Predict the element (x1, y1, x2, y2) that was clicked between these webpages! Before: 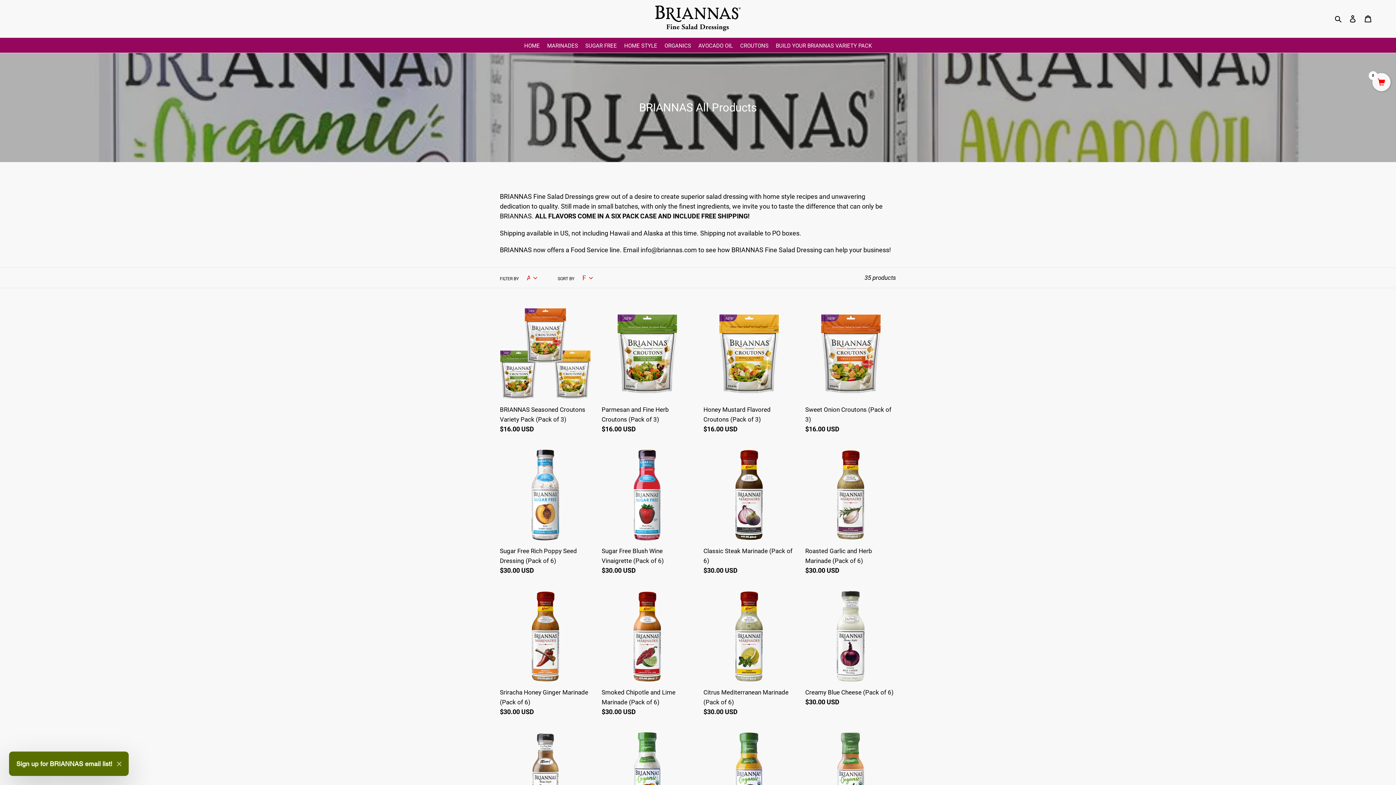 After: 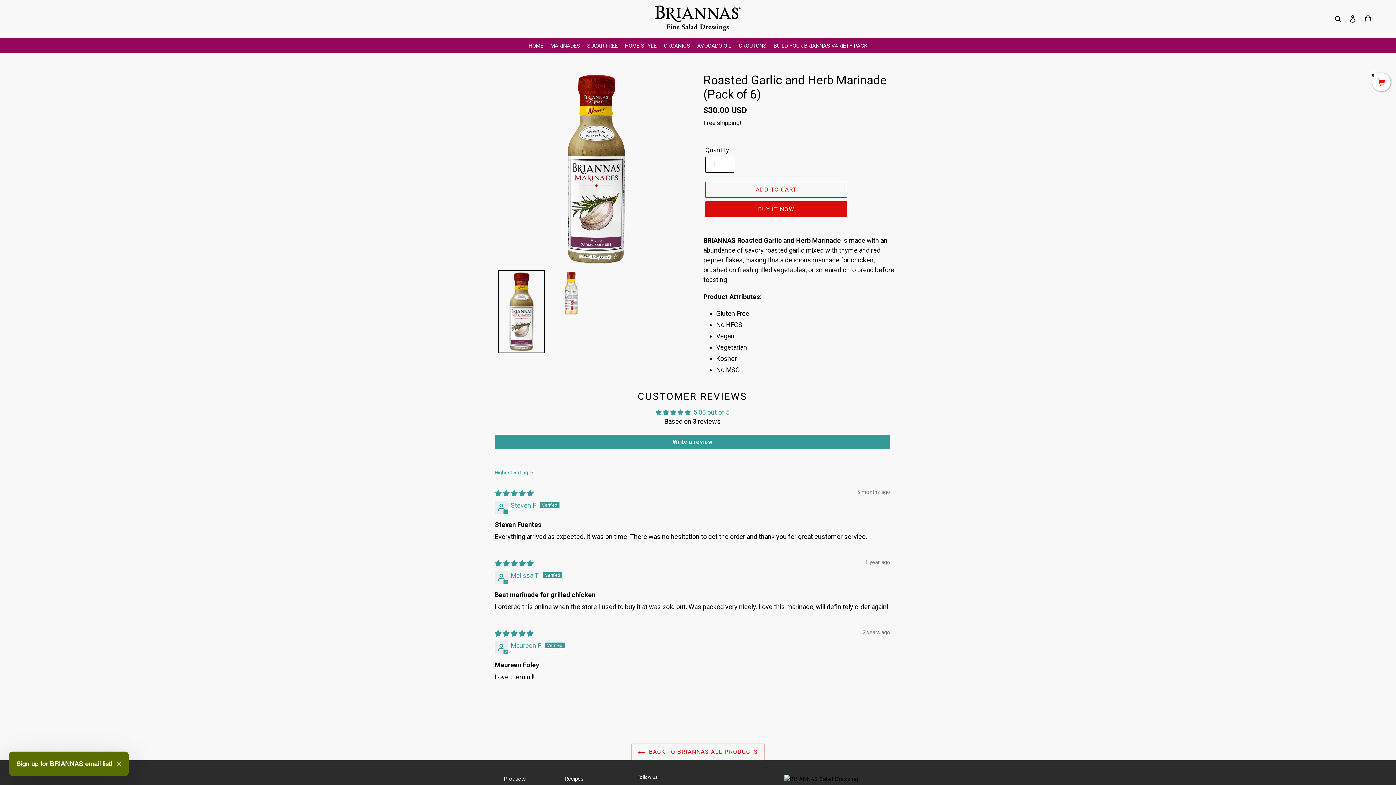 Action: bbox: (805, 449, 896, 578) label: Roasted Garlic and Herb Marinade (Pack of 6)